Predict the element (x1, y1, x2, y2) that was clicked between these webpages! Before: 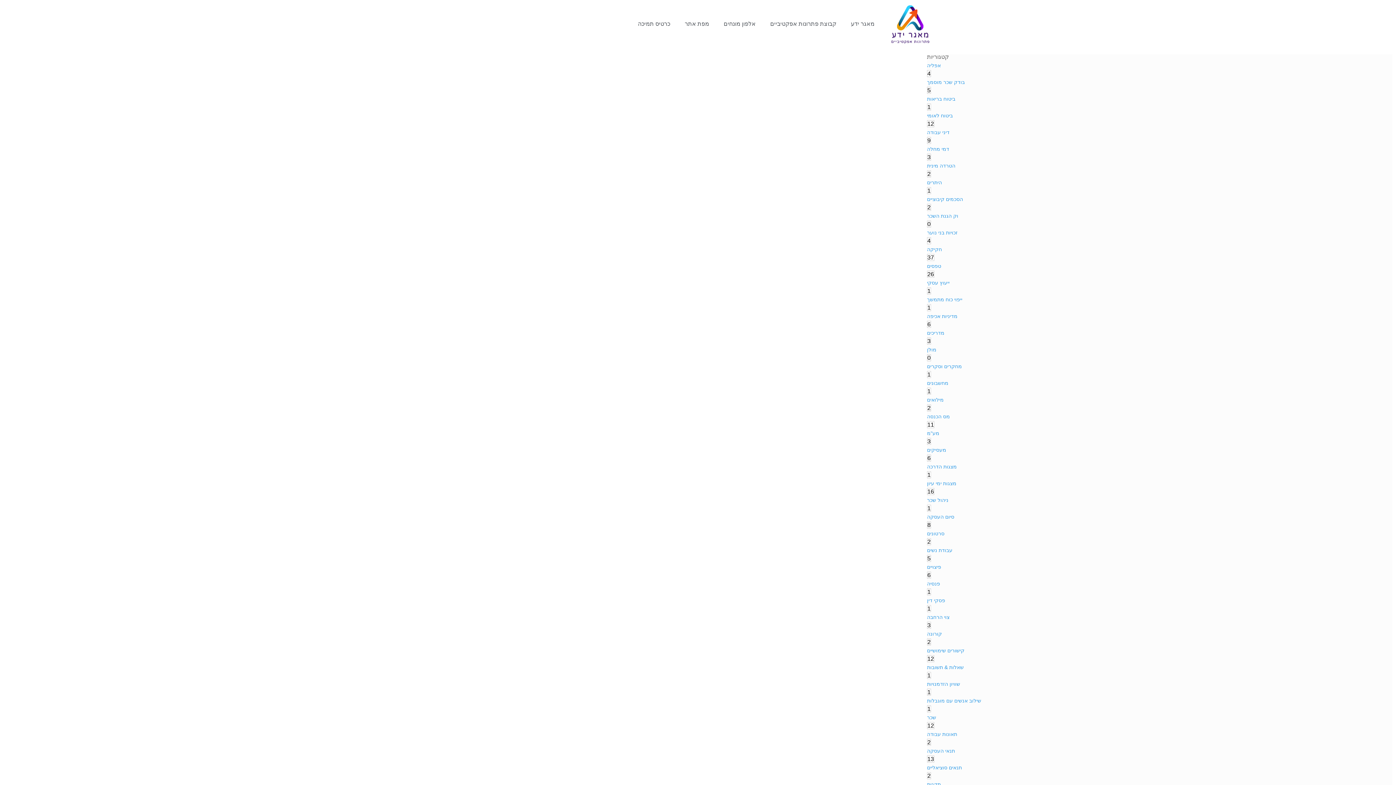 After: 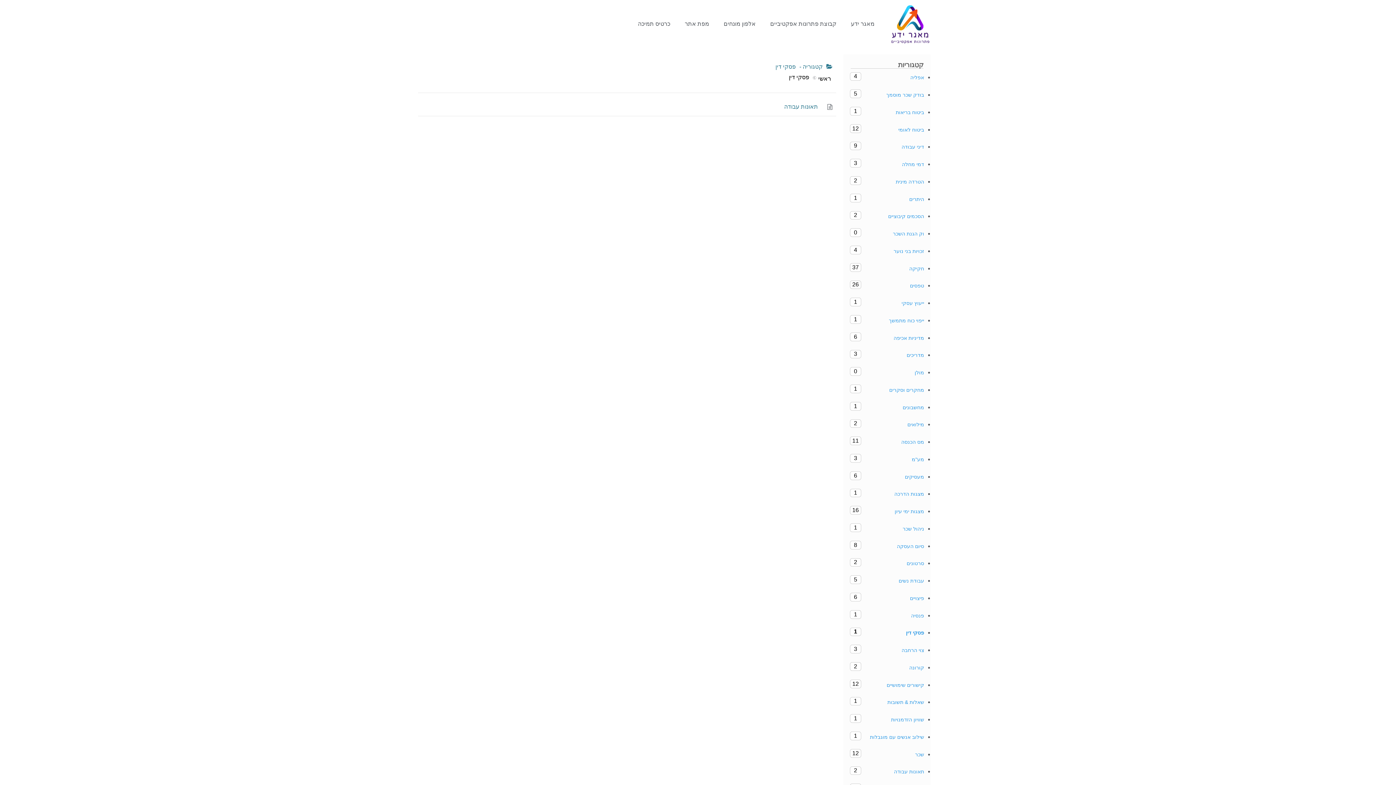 Action: bbox: (927, 597, 1392, 611) label: פסקי דין
1